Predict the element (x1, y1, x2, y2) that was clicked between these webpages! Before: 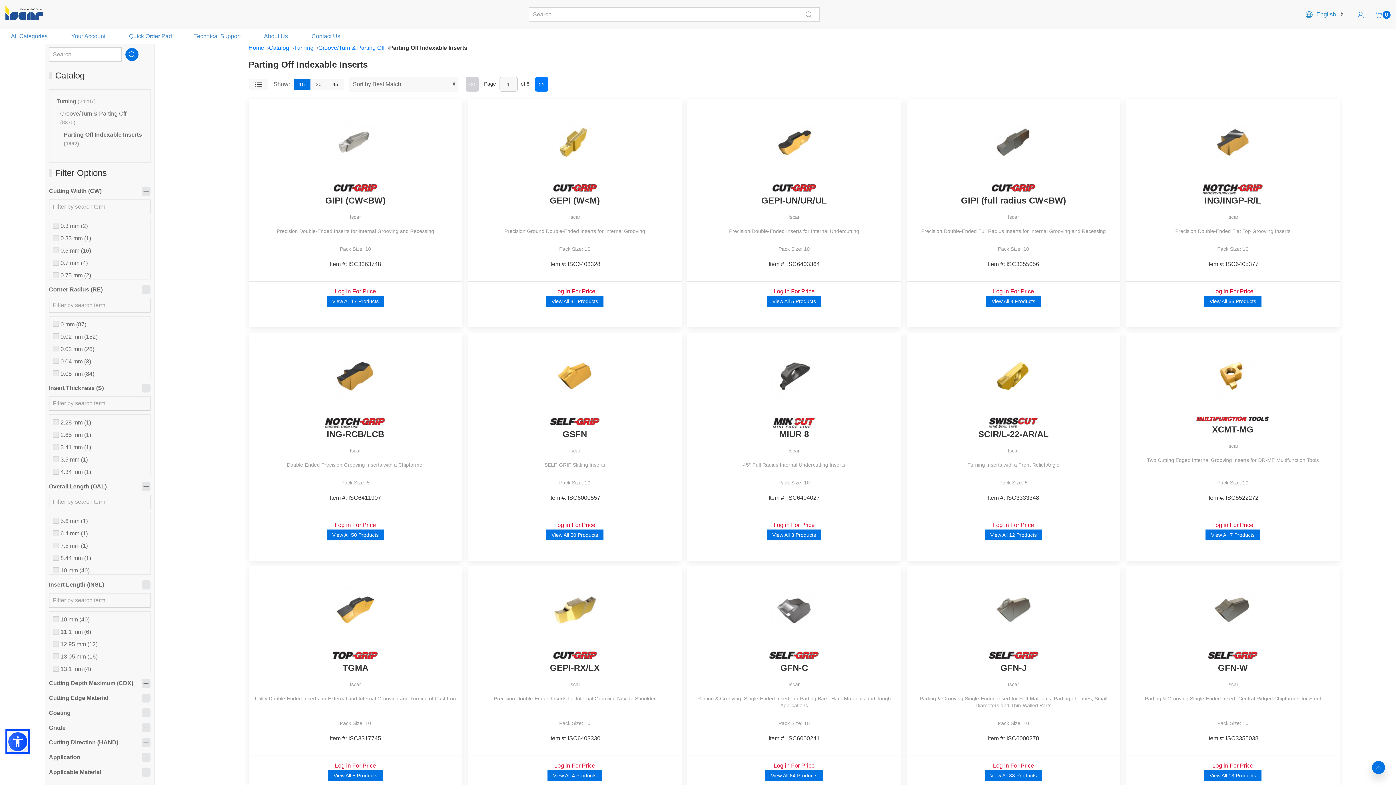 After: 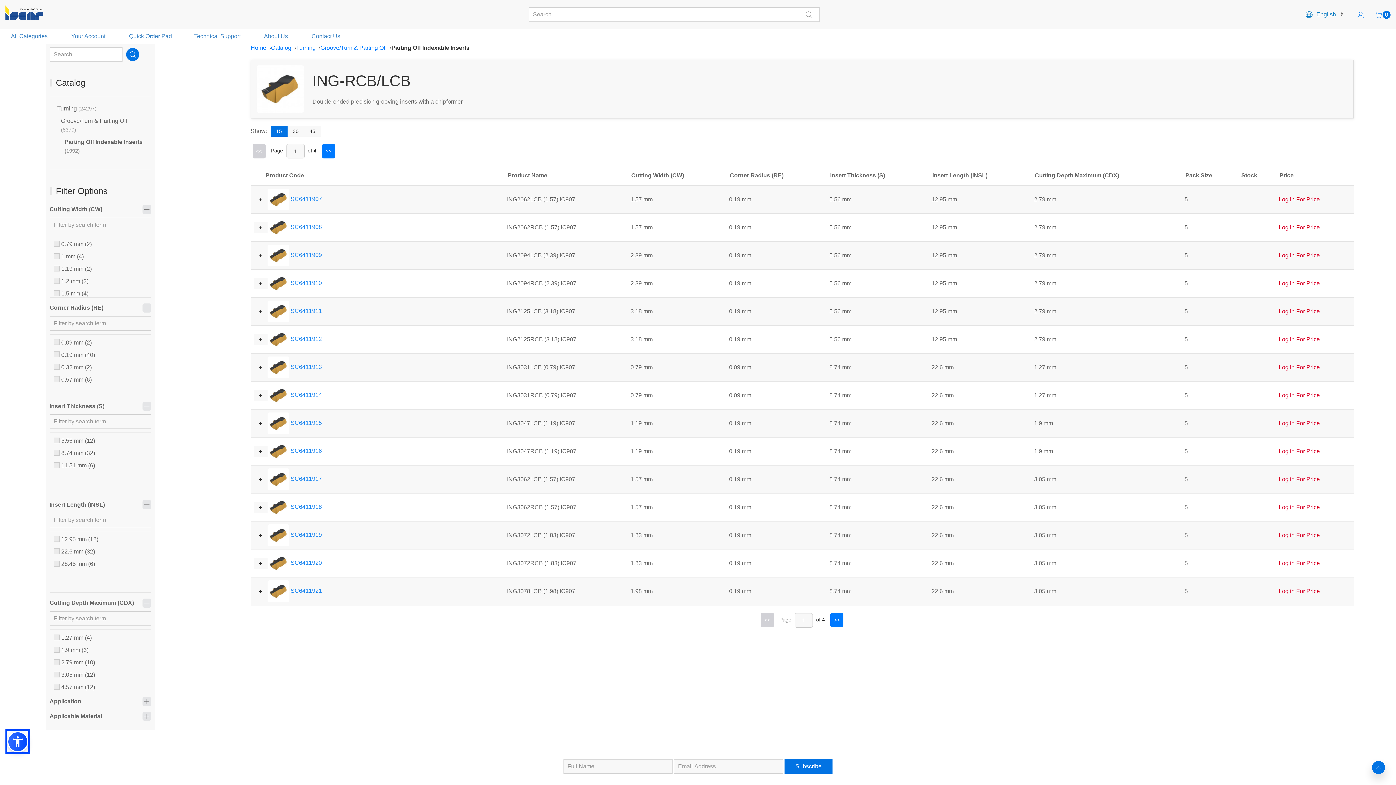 Action: label: ING-RCB/LCB

Iscar

Double-Ended Precision Grooving Inserts with a Chipformer bbox: (254, 418, 457, 458)